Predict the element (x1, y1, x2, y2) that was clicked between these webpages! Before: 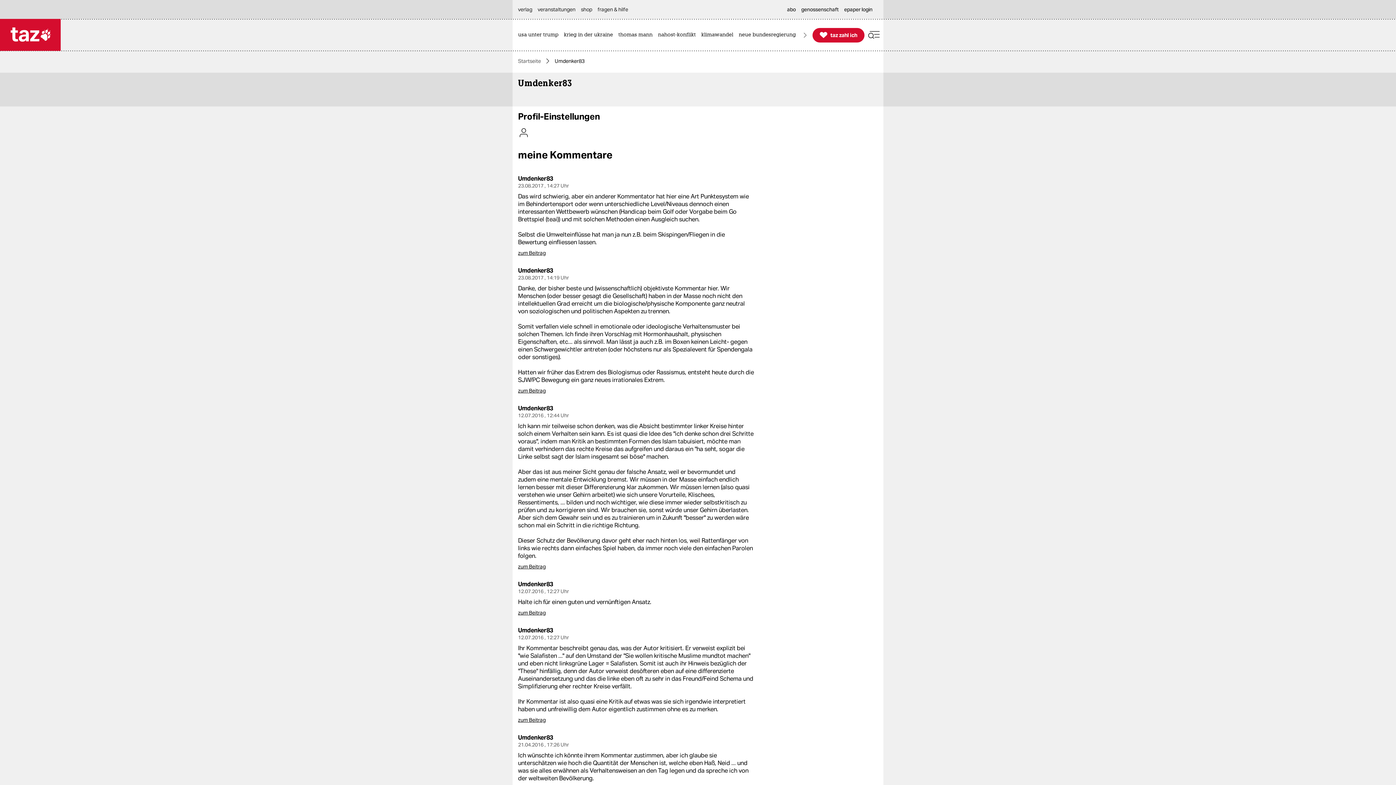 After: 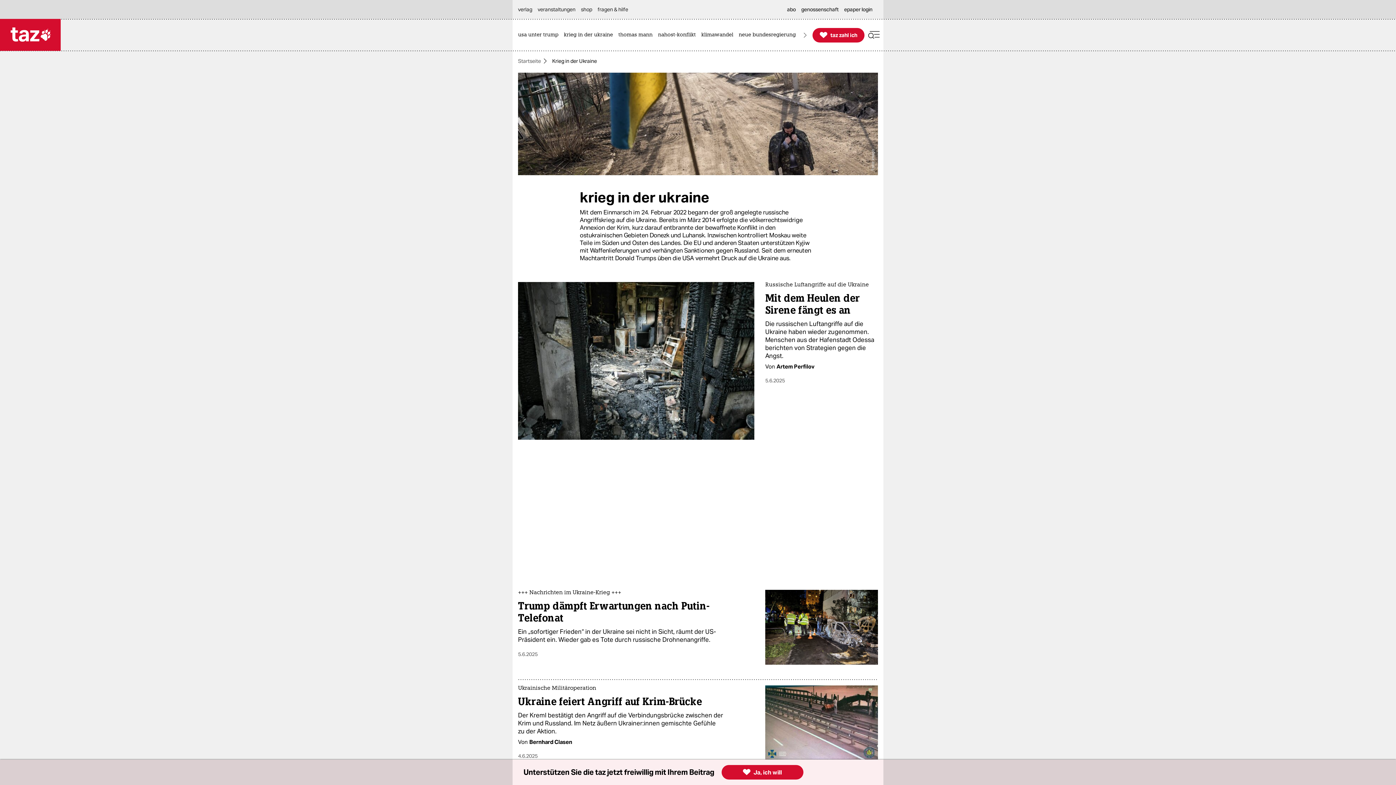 Action: bbox: (564, 19, 616, 50) label: krieg in der ukraine